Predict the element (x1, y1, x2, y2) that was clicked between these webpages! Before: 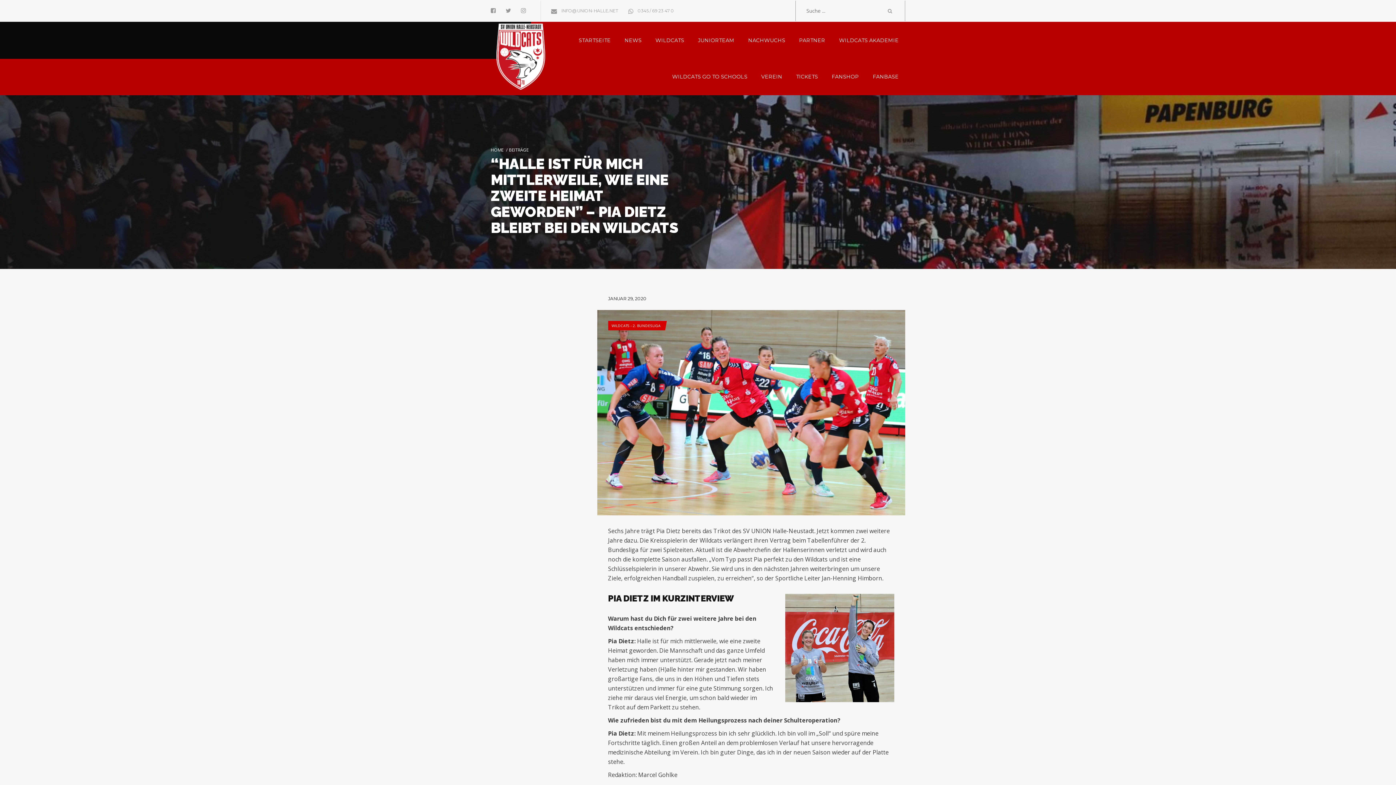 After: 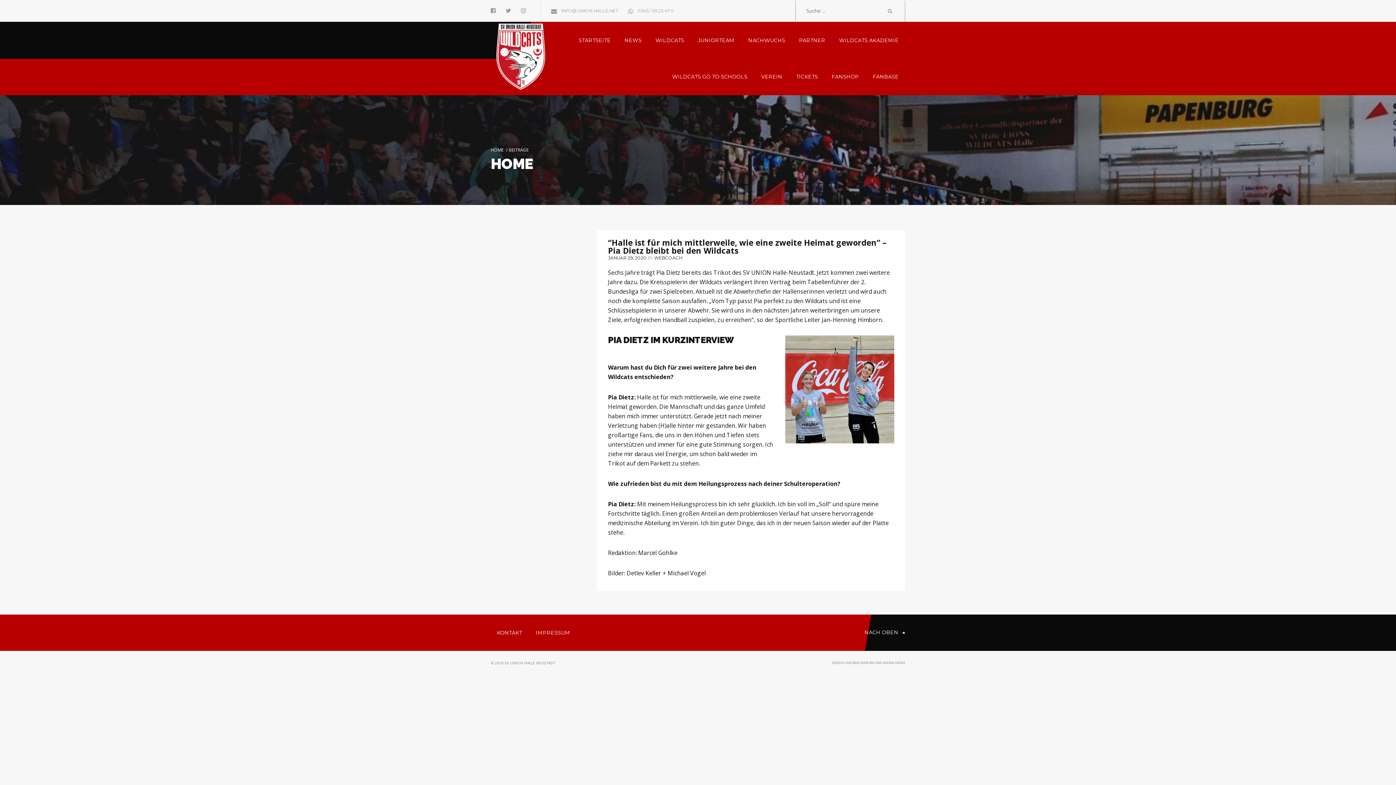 Action: bbox: (608, 294, 646, 303) label: JANUAR 29, 2020